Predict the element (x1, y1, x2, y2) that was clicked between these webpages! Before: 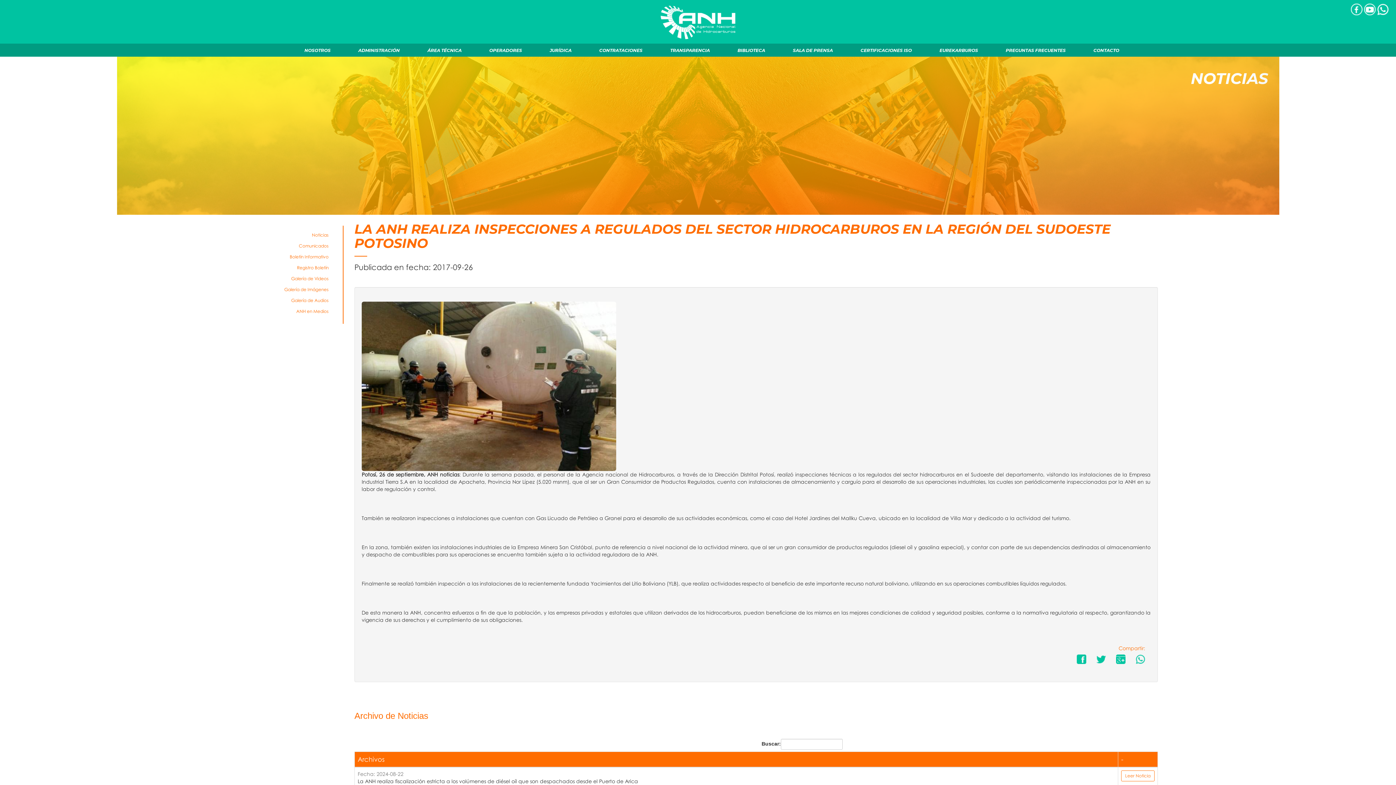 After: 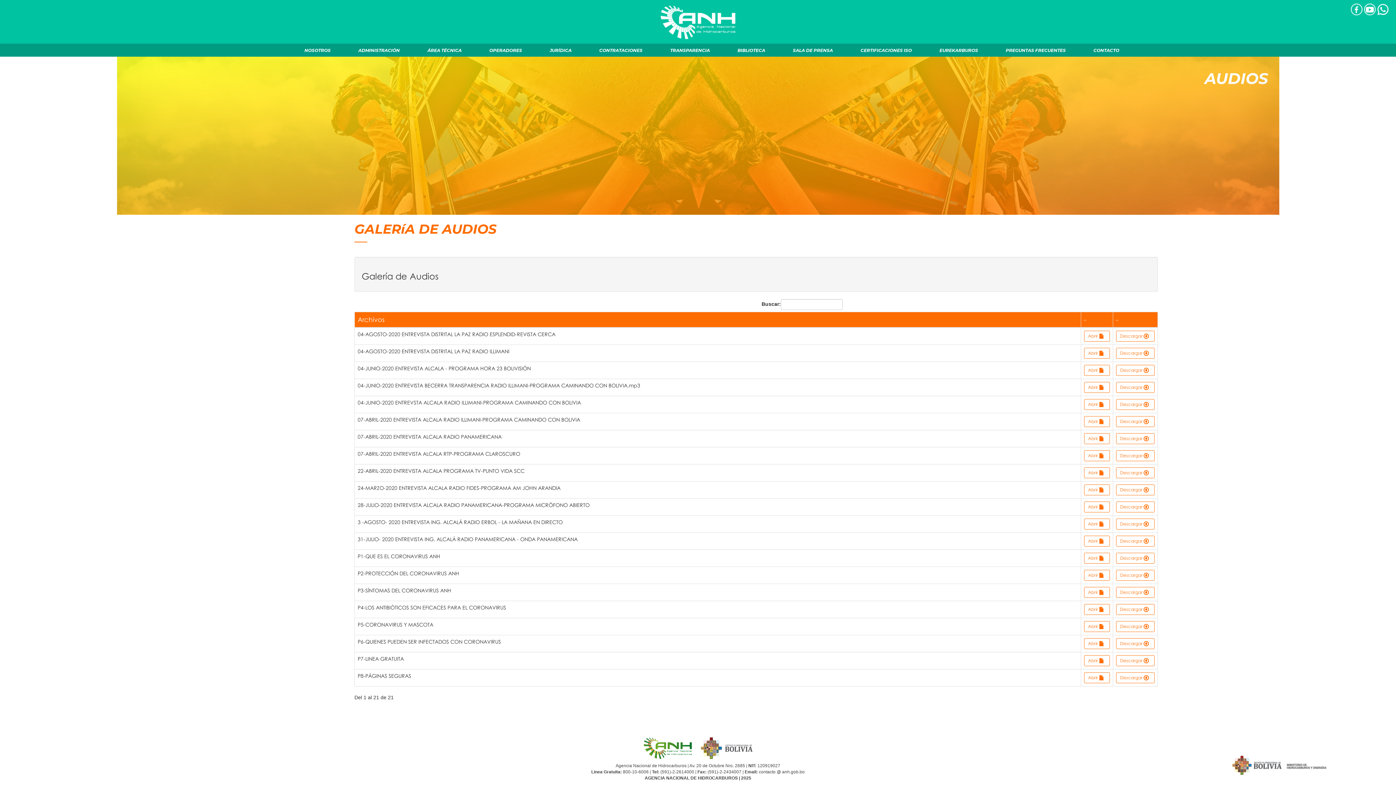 Action: label: Galería de Audios  bbox: (291, 297, 343, 303)